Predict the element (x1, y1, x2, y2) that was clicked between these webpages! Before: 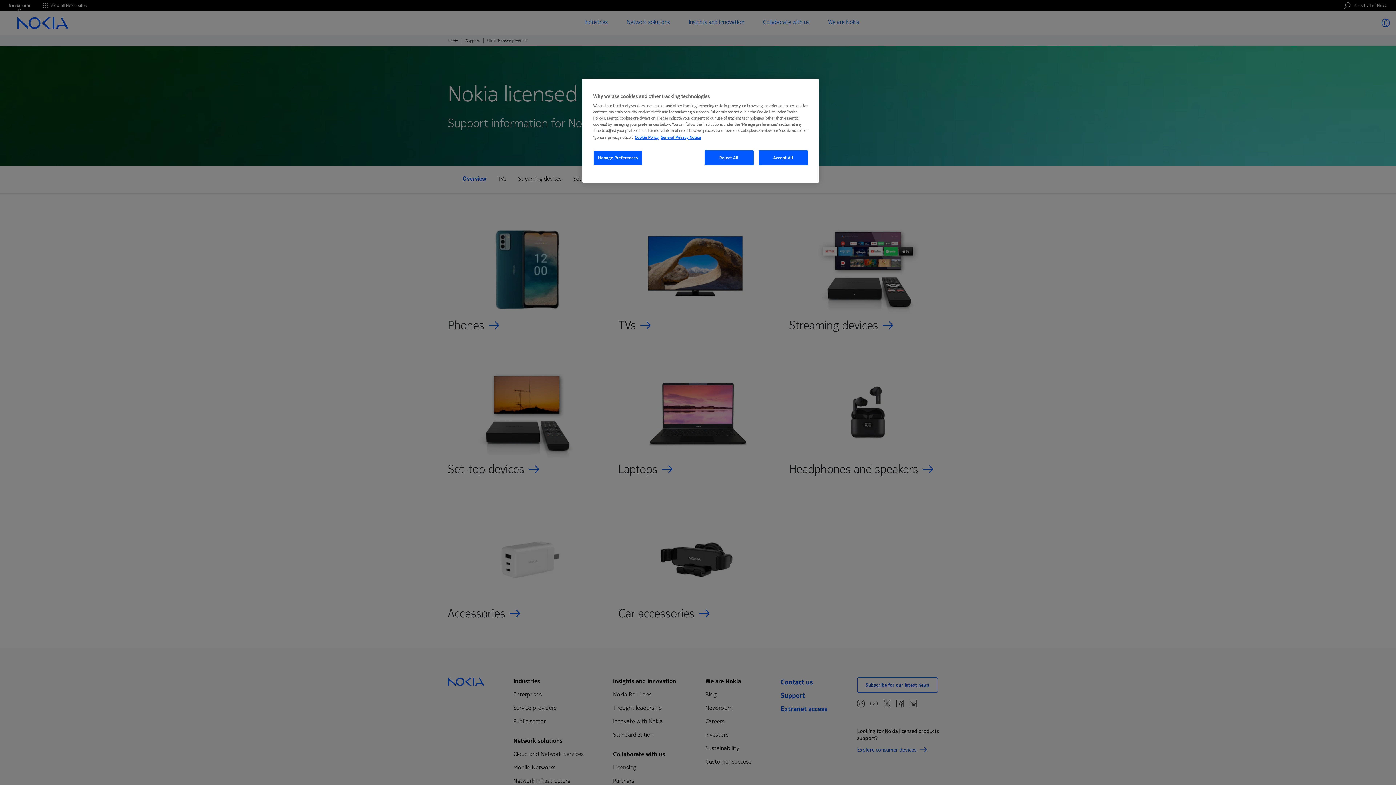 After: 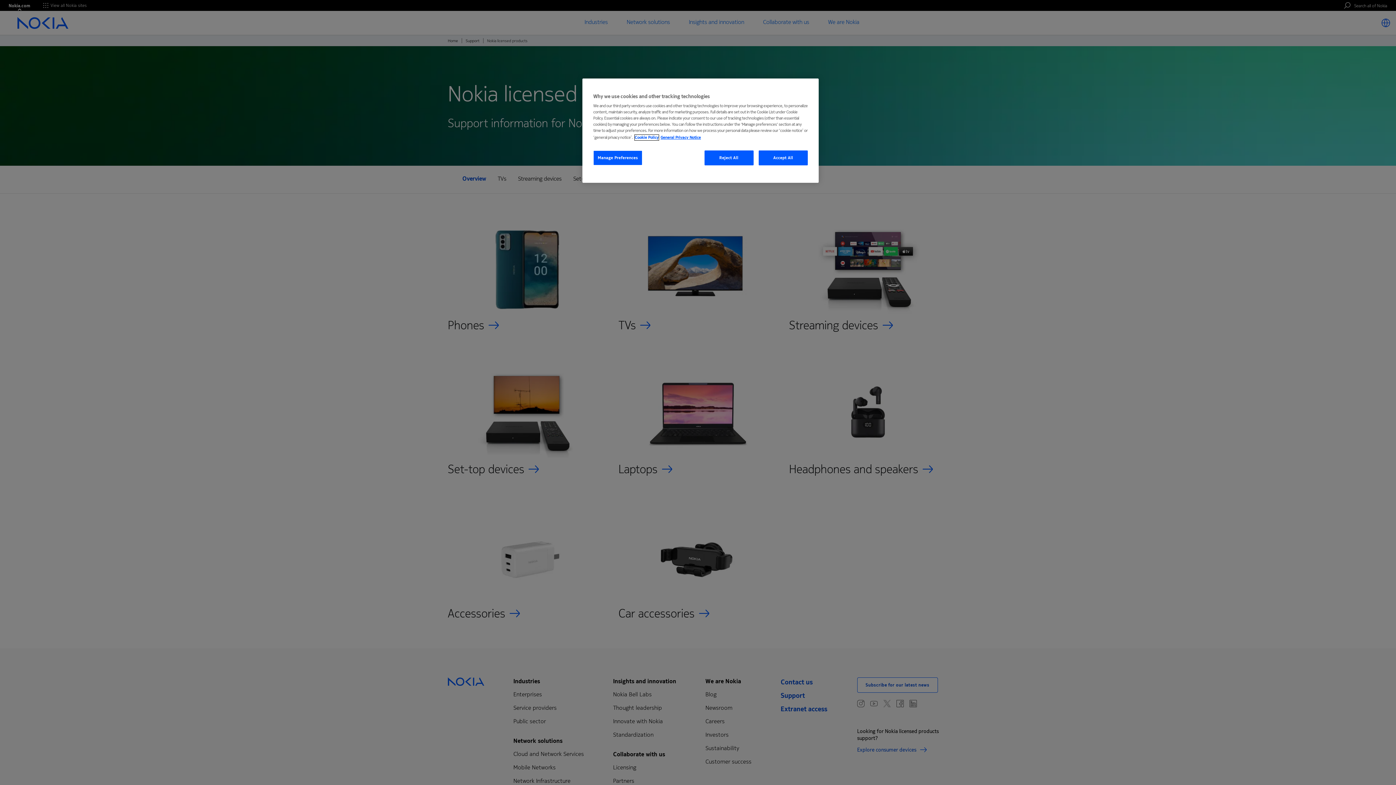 Action: label: More information about your privacy, opens in a new tab bbox: (634, 134, 658, 140)